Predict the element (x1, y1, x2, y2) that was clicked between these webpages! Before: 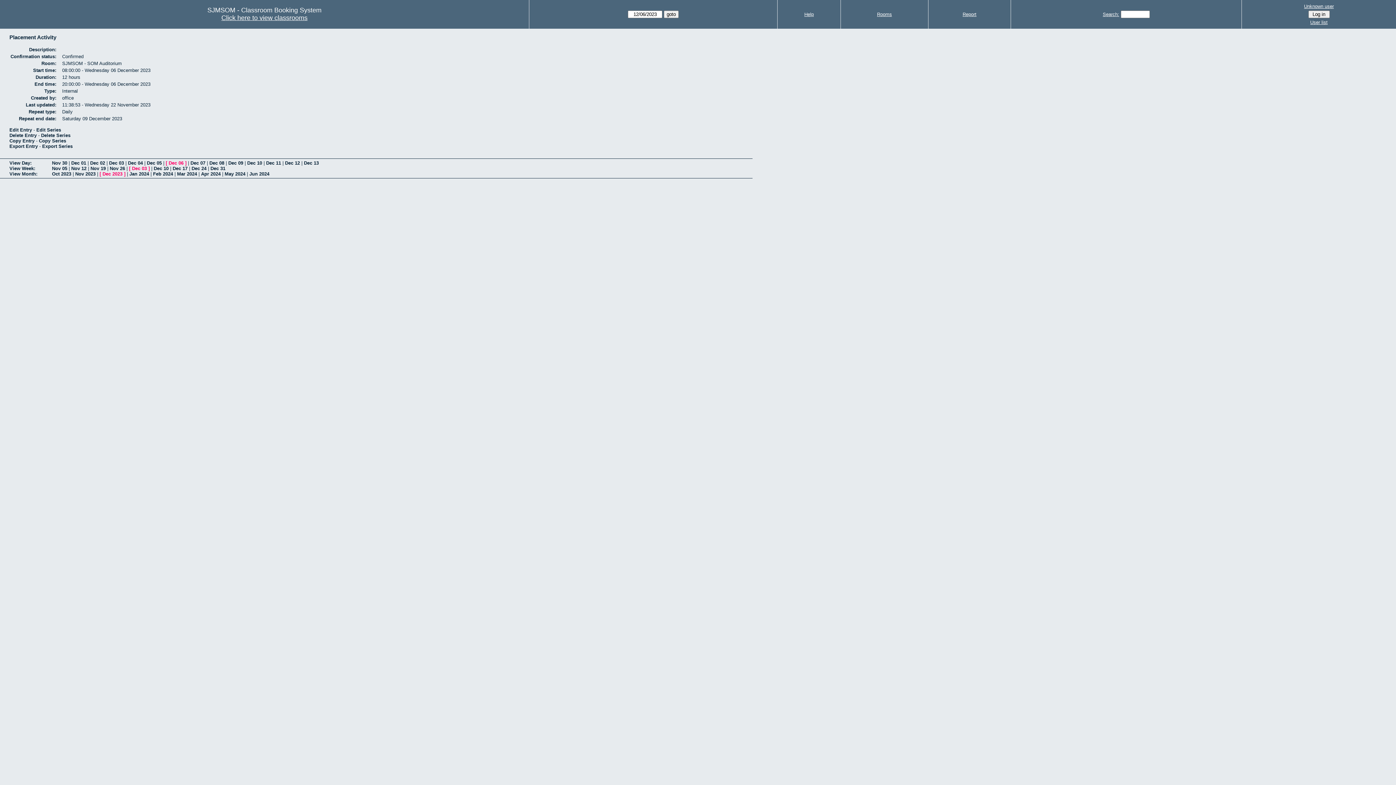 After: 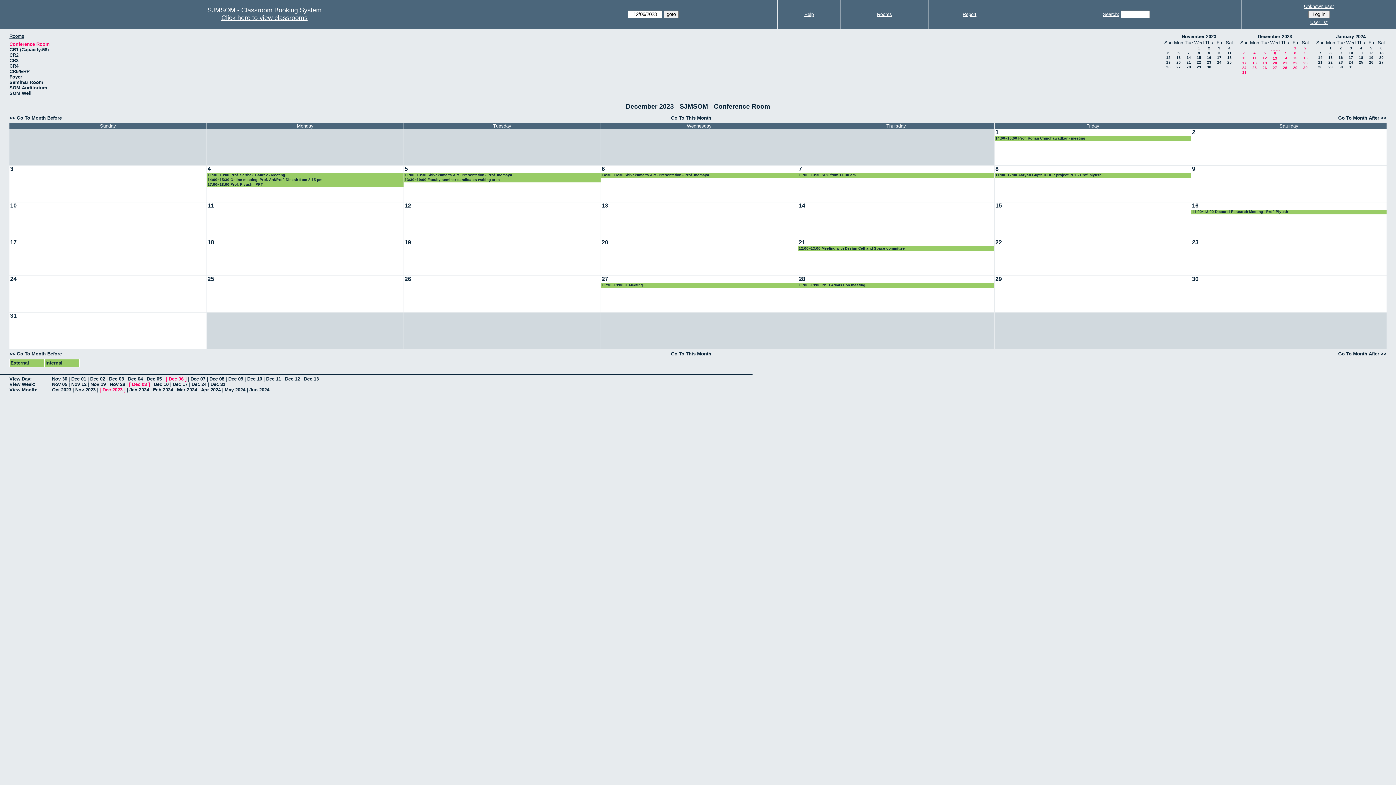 Action: bbox: (102, 171, 122, 176) label: Dec 2023